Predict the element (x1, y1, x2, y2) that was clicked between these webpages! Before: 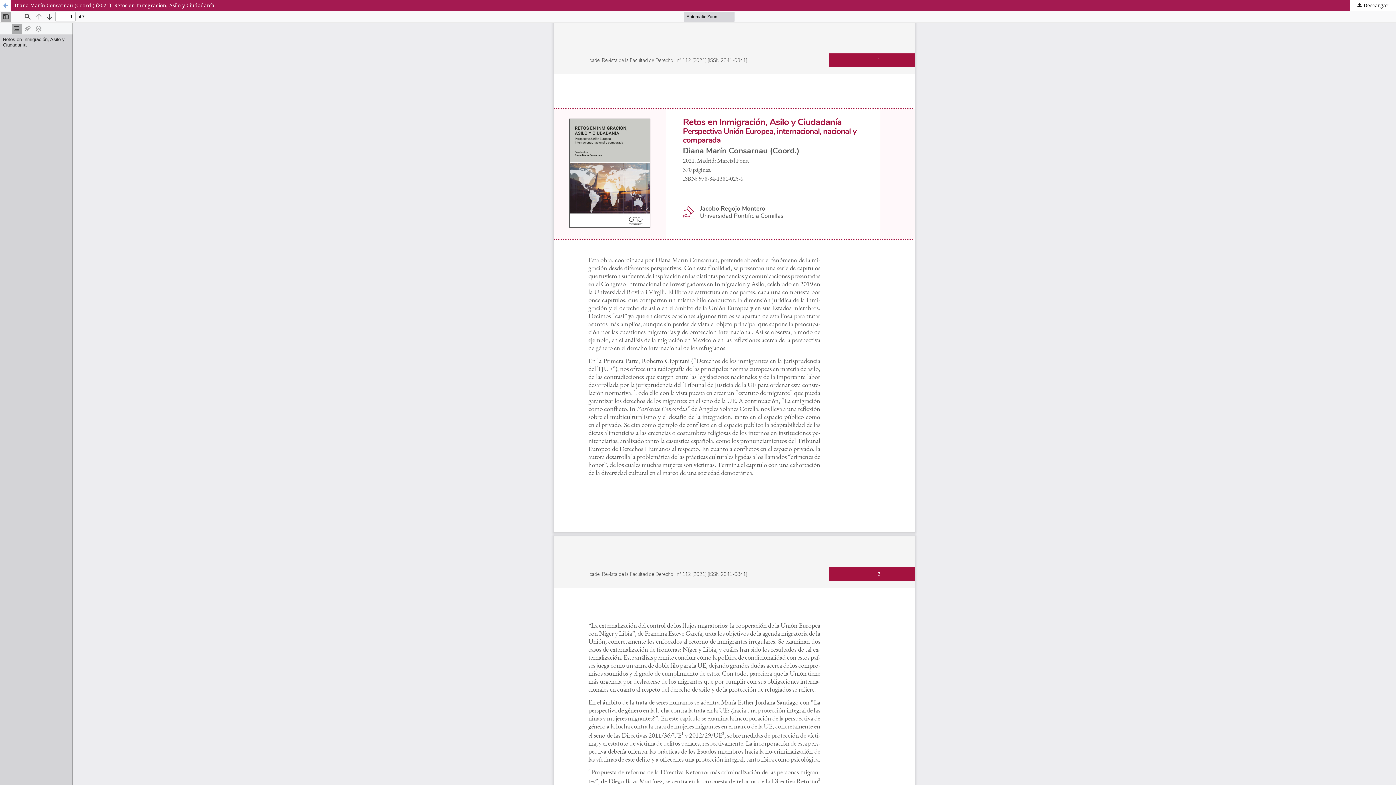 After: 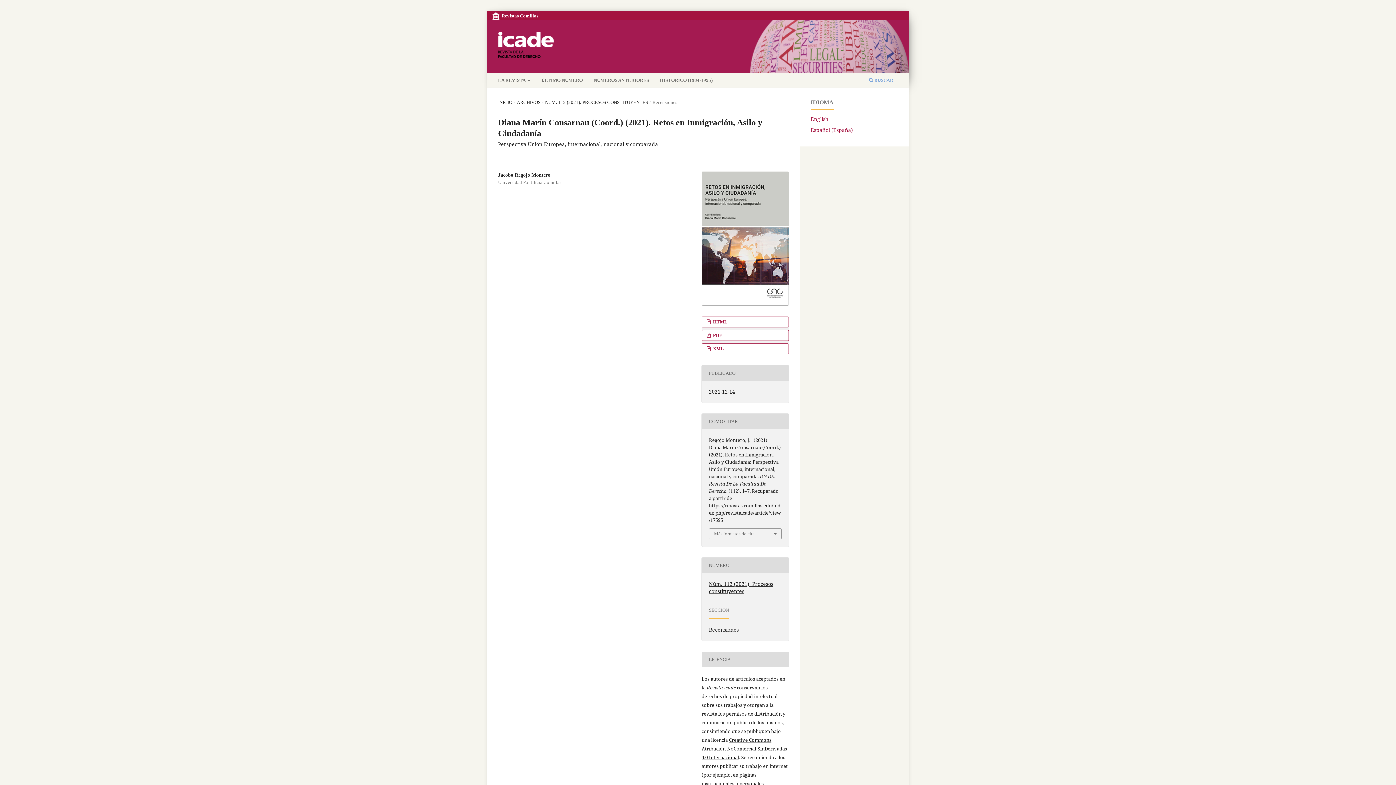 Action: label: Diana Marín Consarnau (Coord.) (2021). Retos en Inmigración, Asilo y Ciudadanía bbox: (0, 0, 1396, 10)